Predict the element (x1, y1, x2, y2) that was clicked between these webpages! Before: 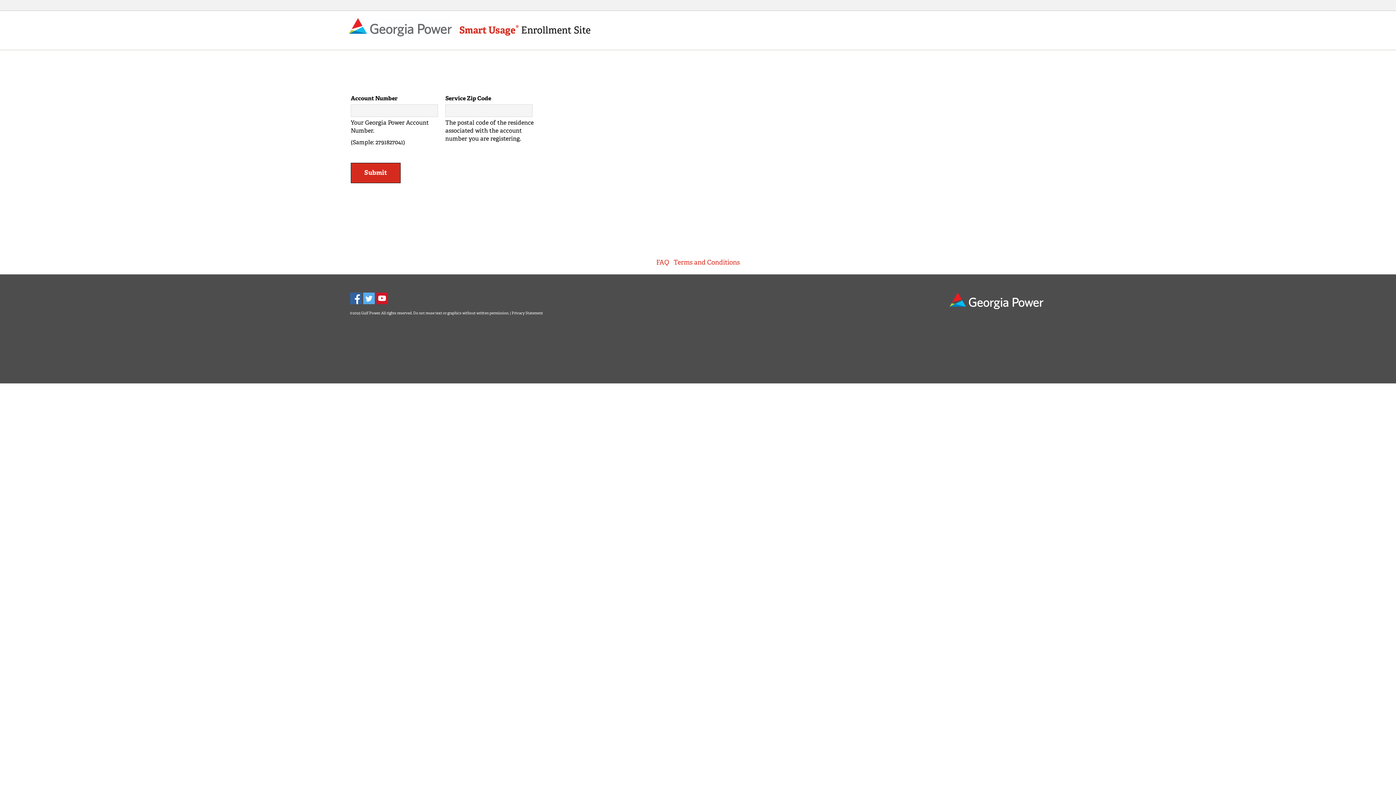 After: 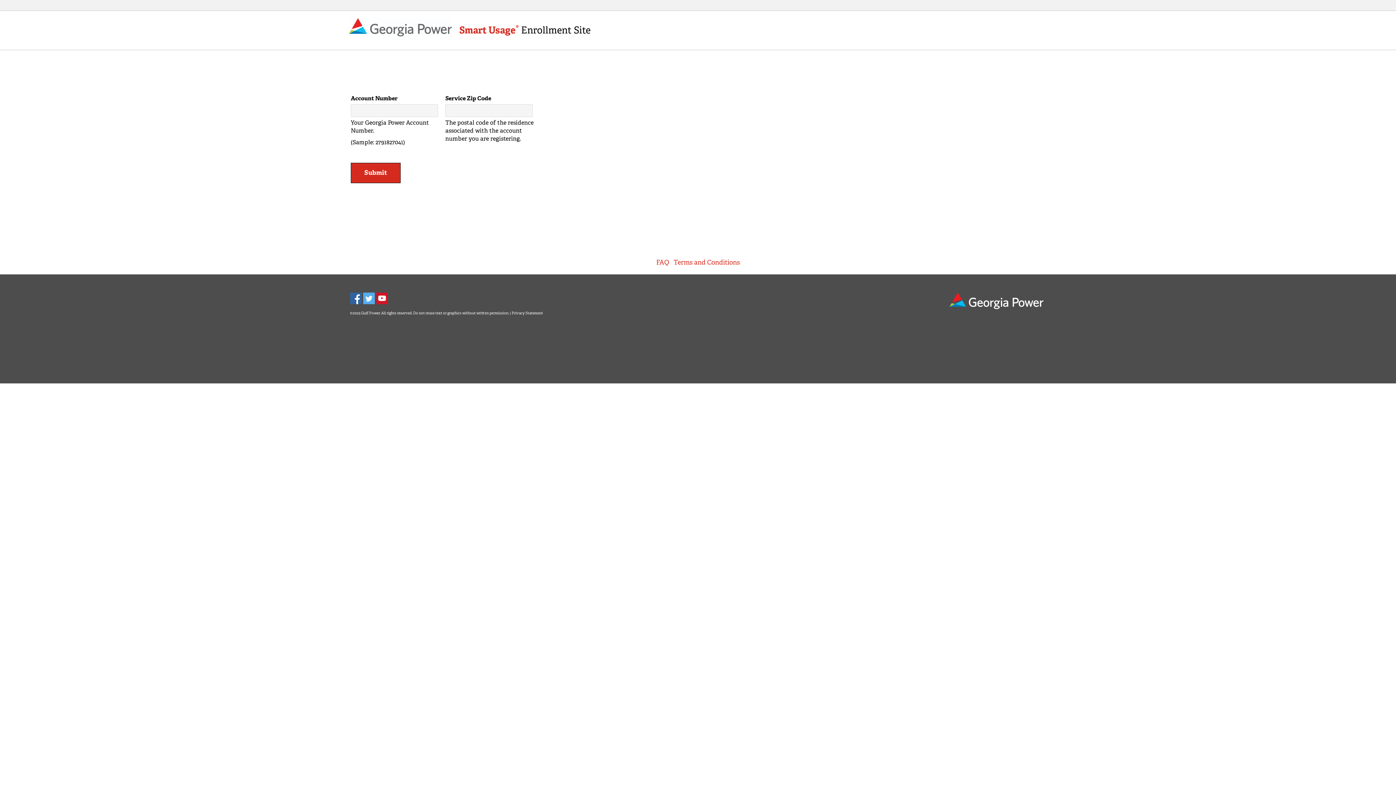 Action: bbox: (350, 293, 361, 302)